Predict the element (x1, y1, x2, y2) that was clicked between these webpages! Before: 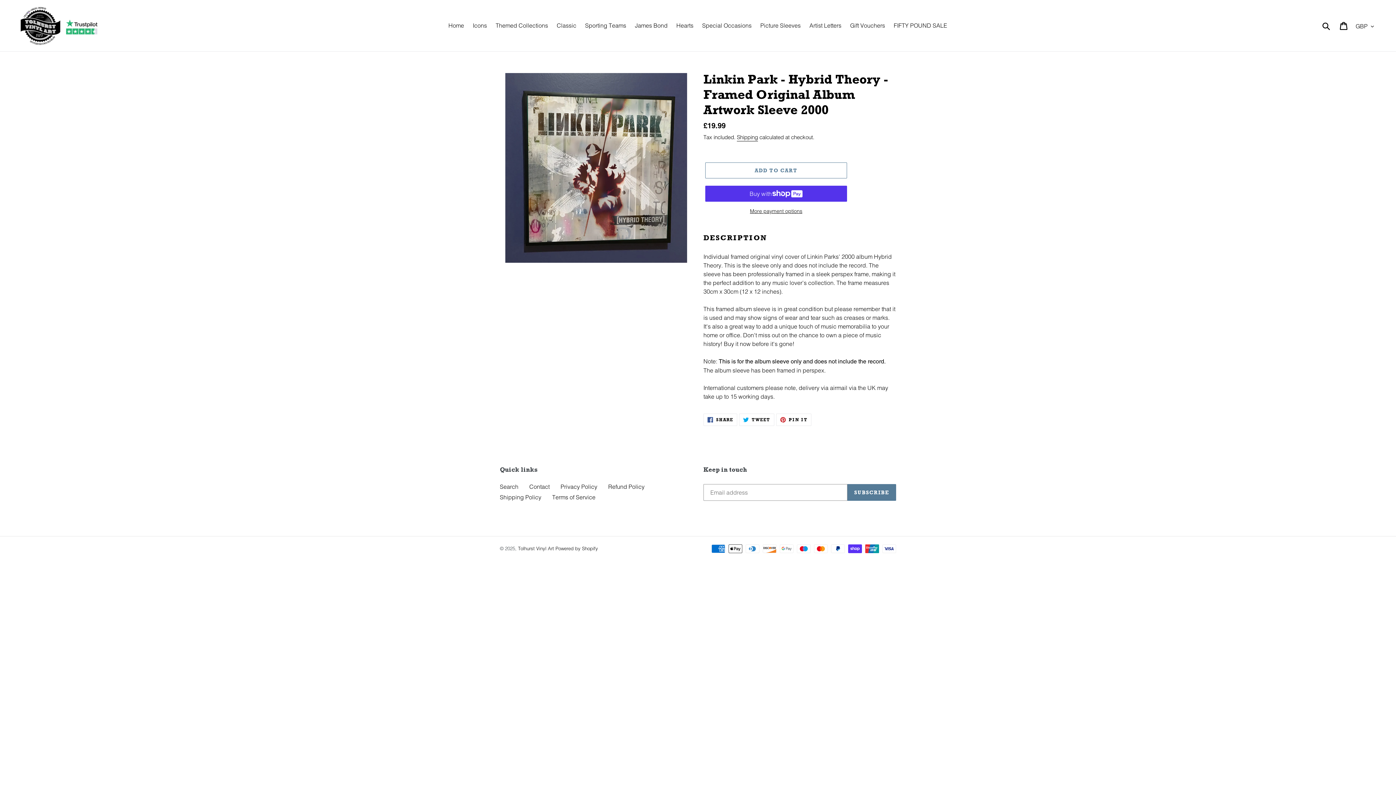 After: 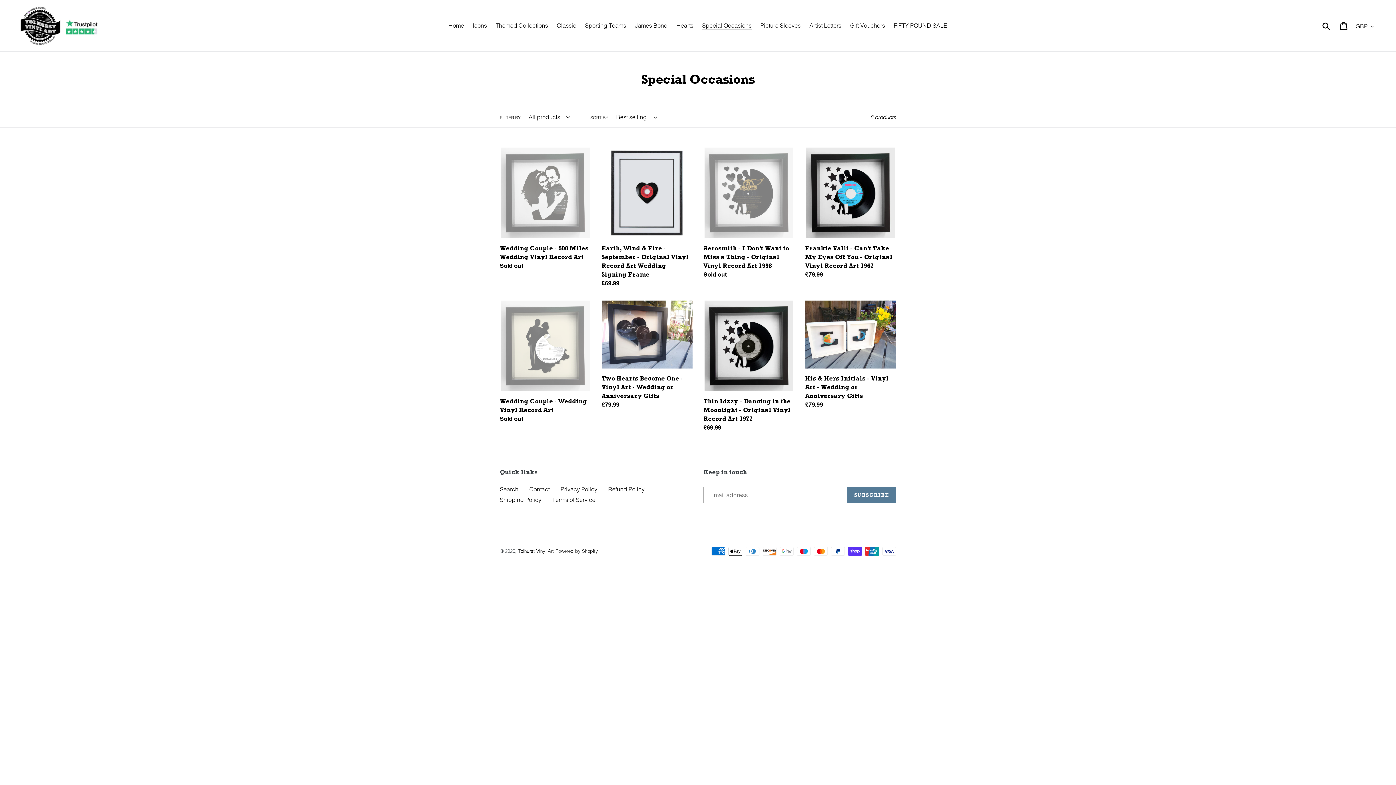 Action: bbox: (698, 20, 755, 30) label: Special Occasions